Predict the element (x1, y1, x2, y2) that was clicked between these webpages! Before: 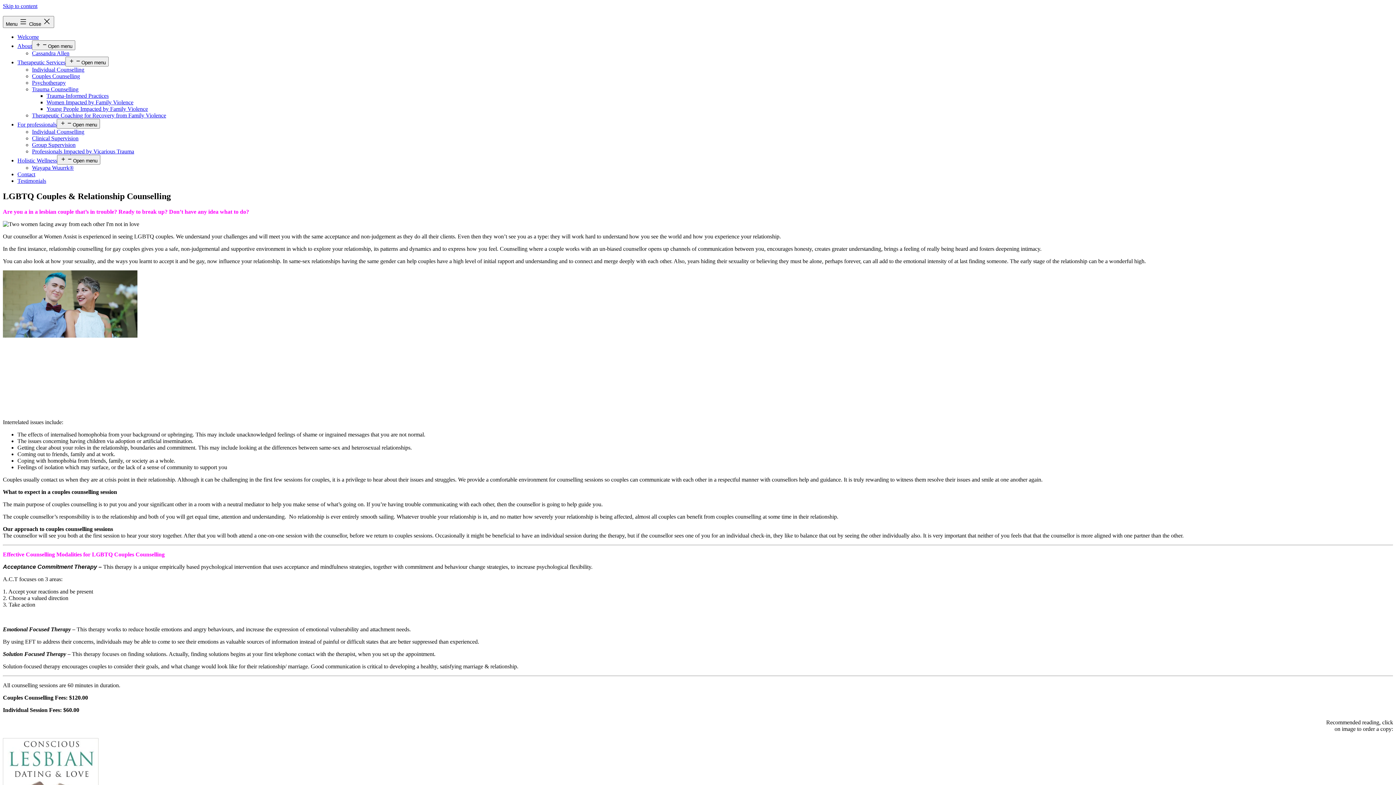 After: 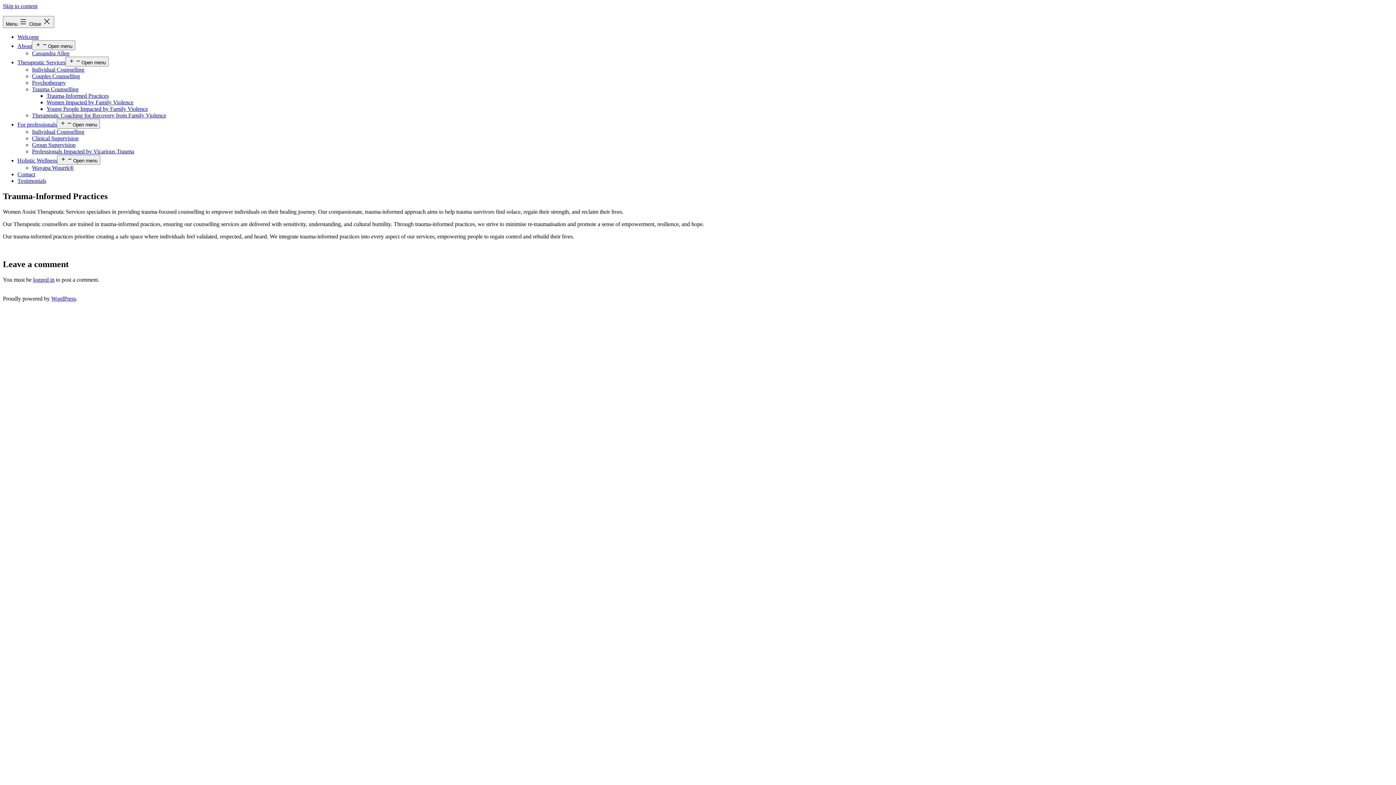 Action: bbox: (46, 92, 108, 98) label: Trauma-Informed Practices